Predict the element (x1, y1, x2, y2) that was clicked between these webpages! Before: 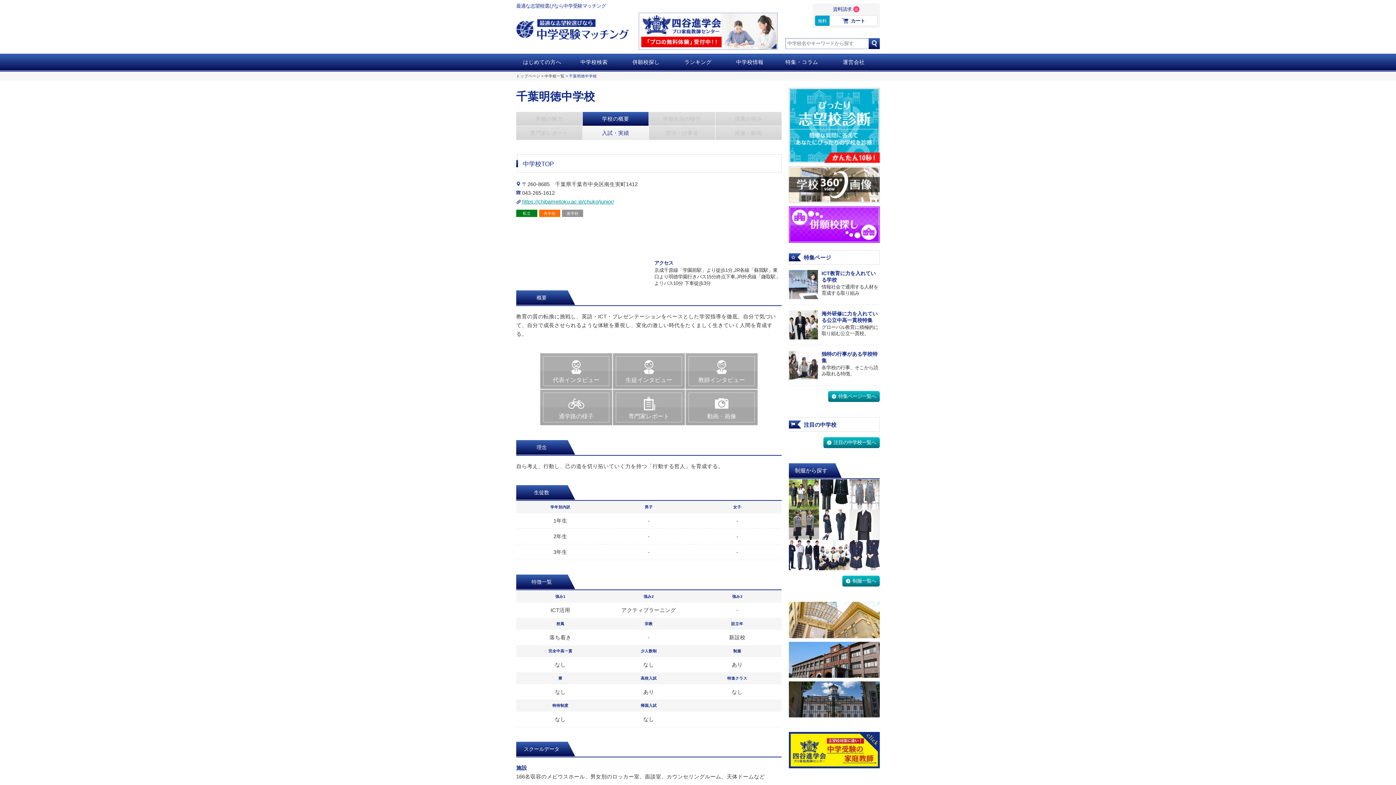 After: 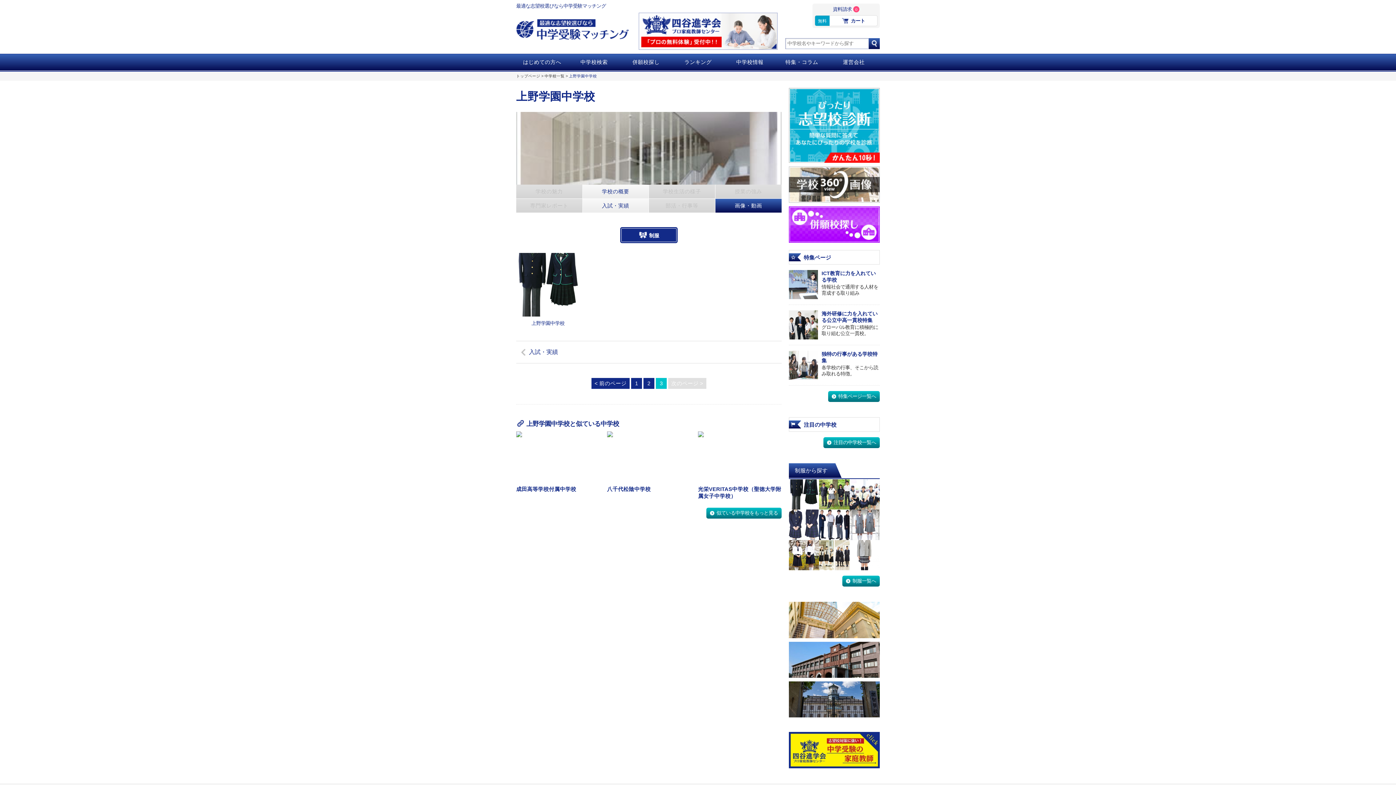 Action: bbox: (819, 479, 849, 509)